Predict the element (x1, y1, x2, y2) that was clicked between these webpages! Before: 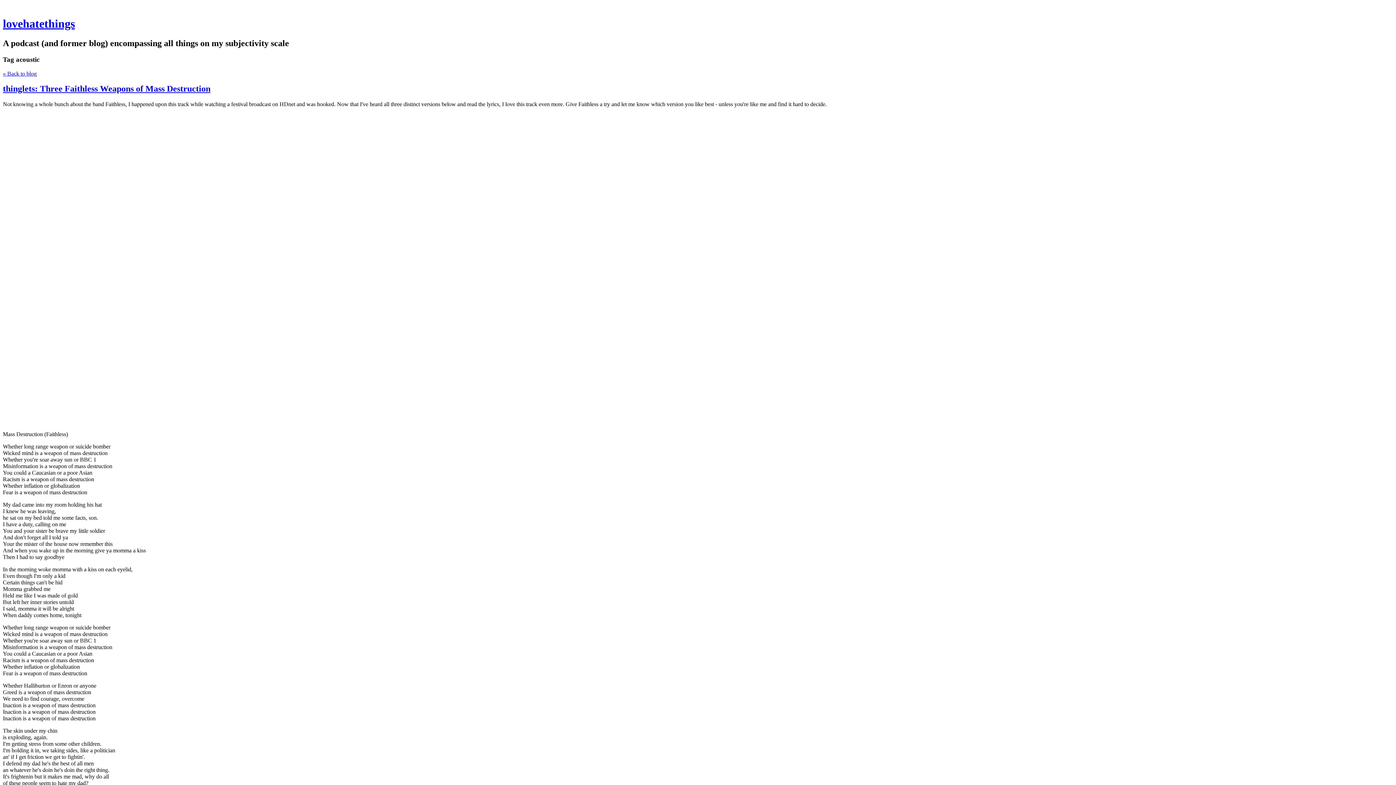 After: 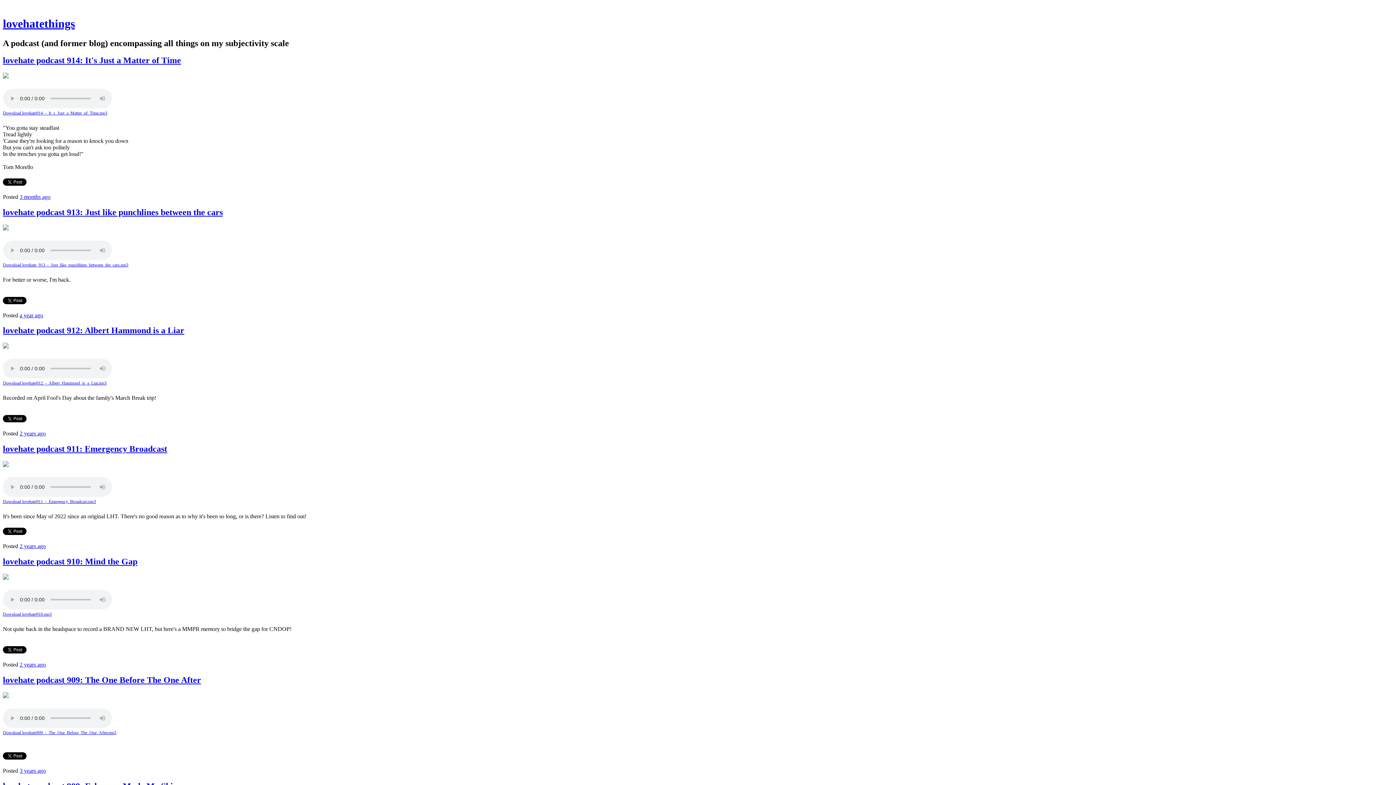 Action: bbox: (2, 70, 36, 76) label: « Back to blog